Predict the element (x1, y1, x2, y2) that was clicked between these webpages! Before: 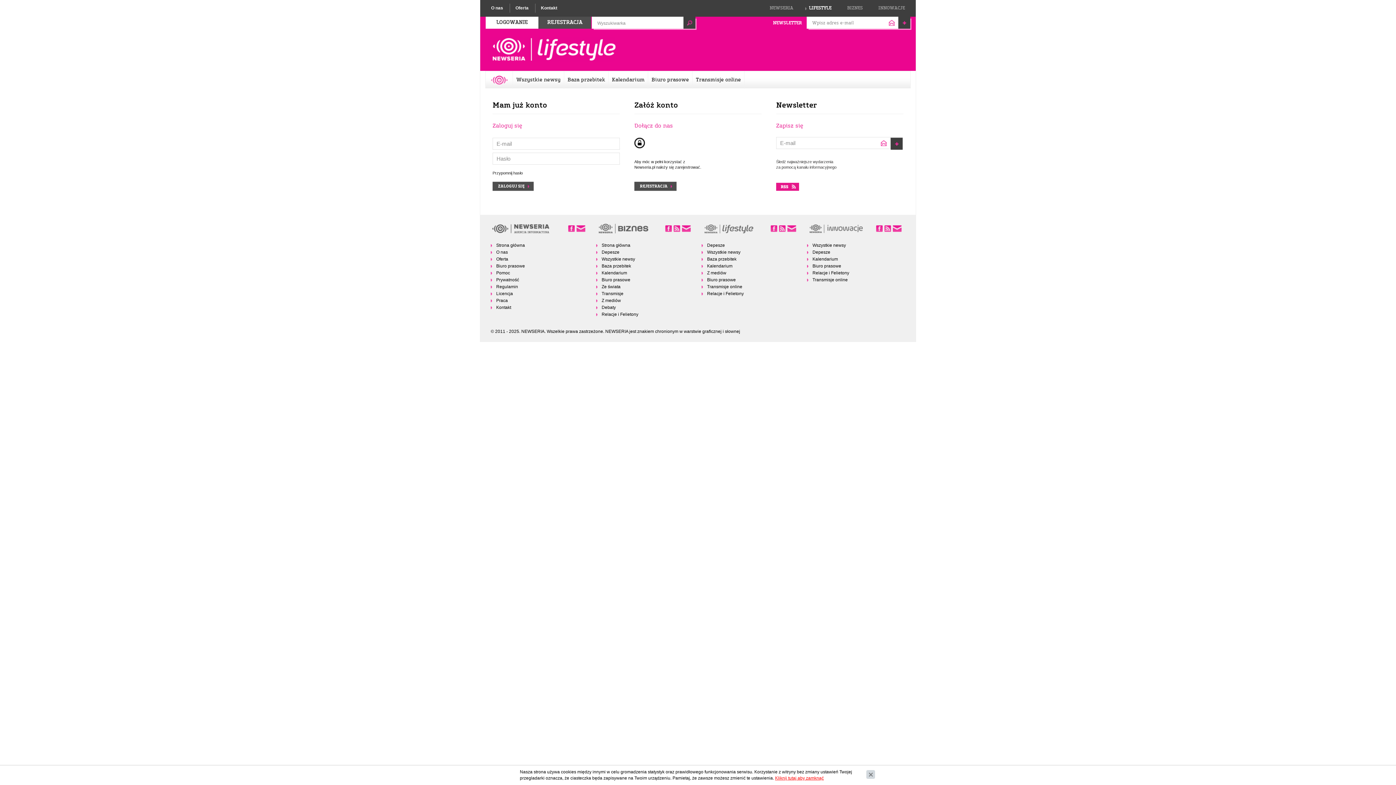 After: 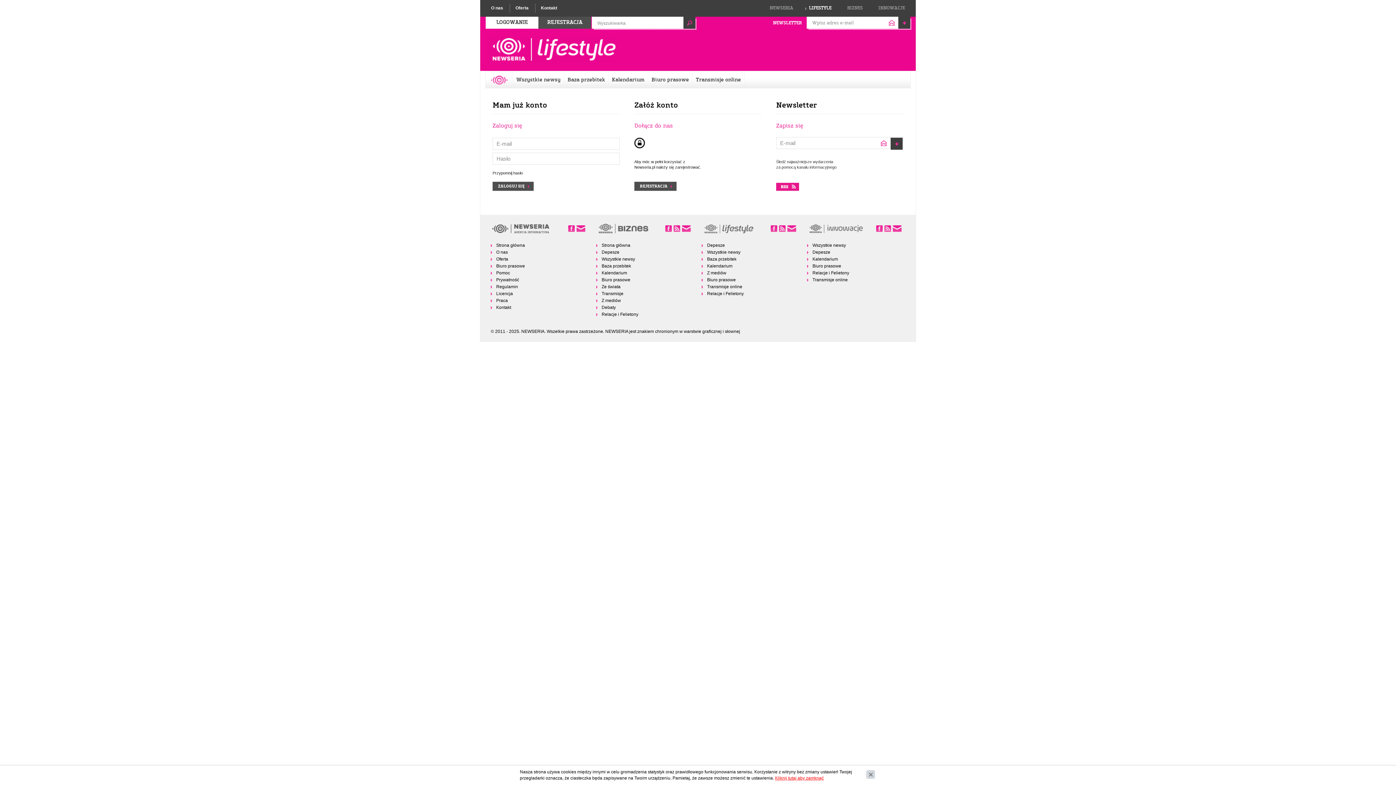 Action: bbox: (779, 225, 785, 232)